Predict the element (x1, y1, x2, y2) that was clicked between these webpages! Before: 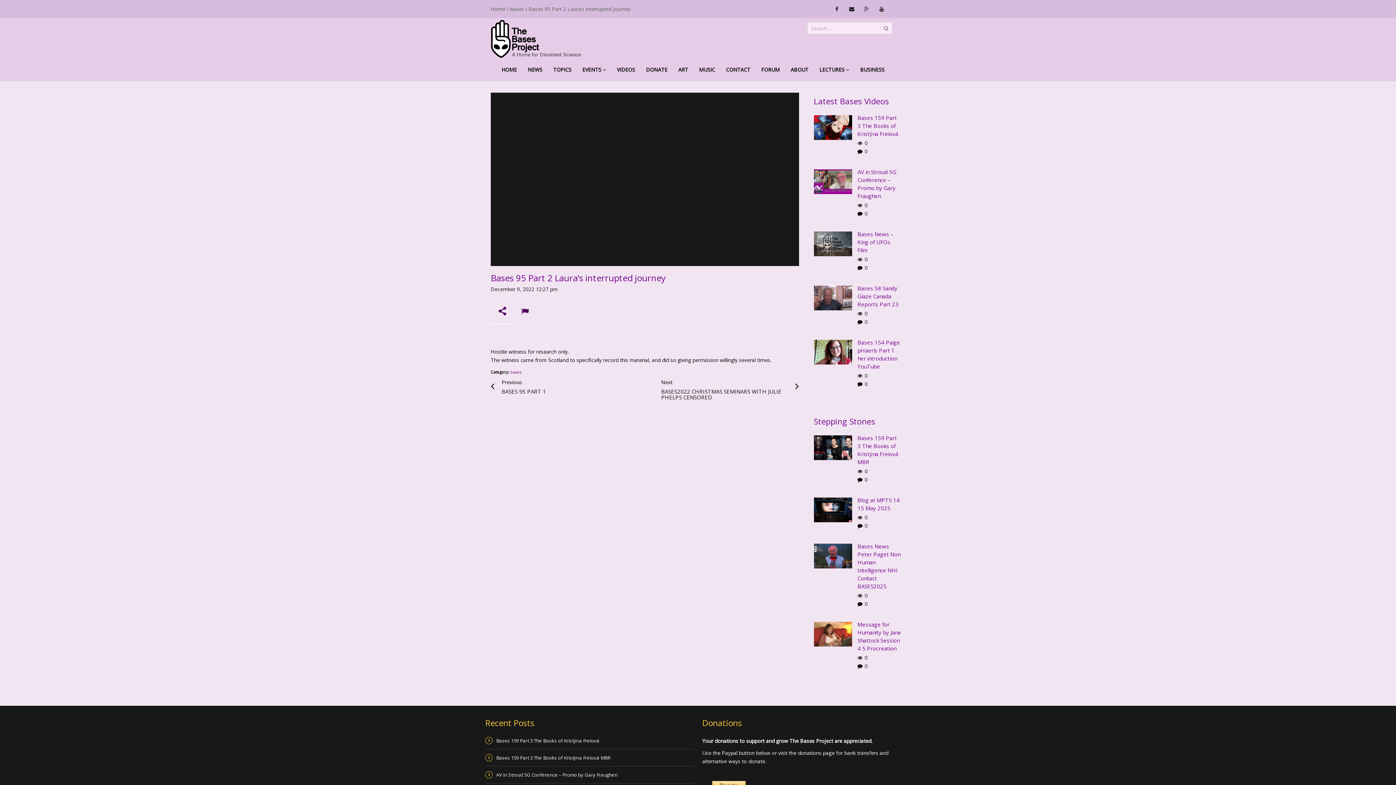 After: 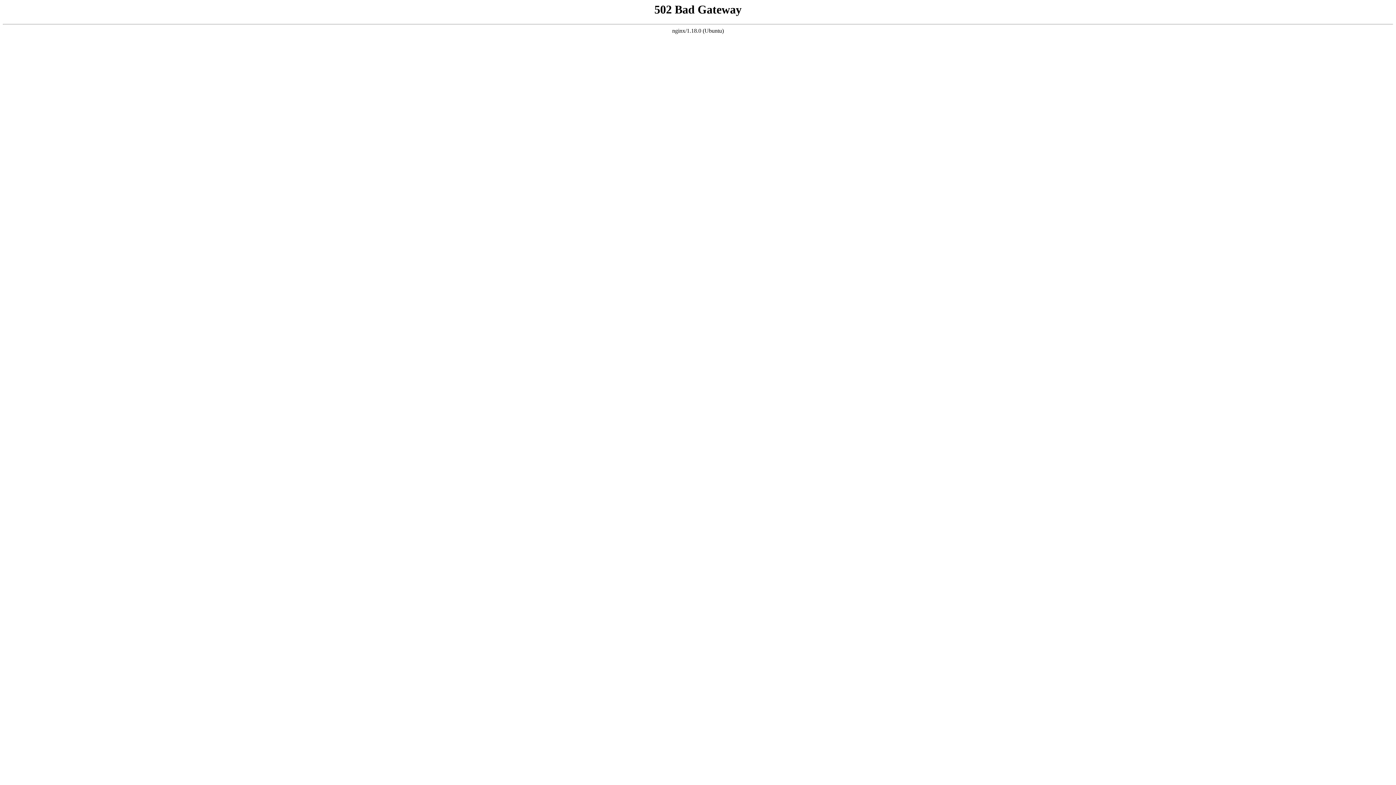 Action: bbox: (510, 369, 521, 374) label: bases